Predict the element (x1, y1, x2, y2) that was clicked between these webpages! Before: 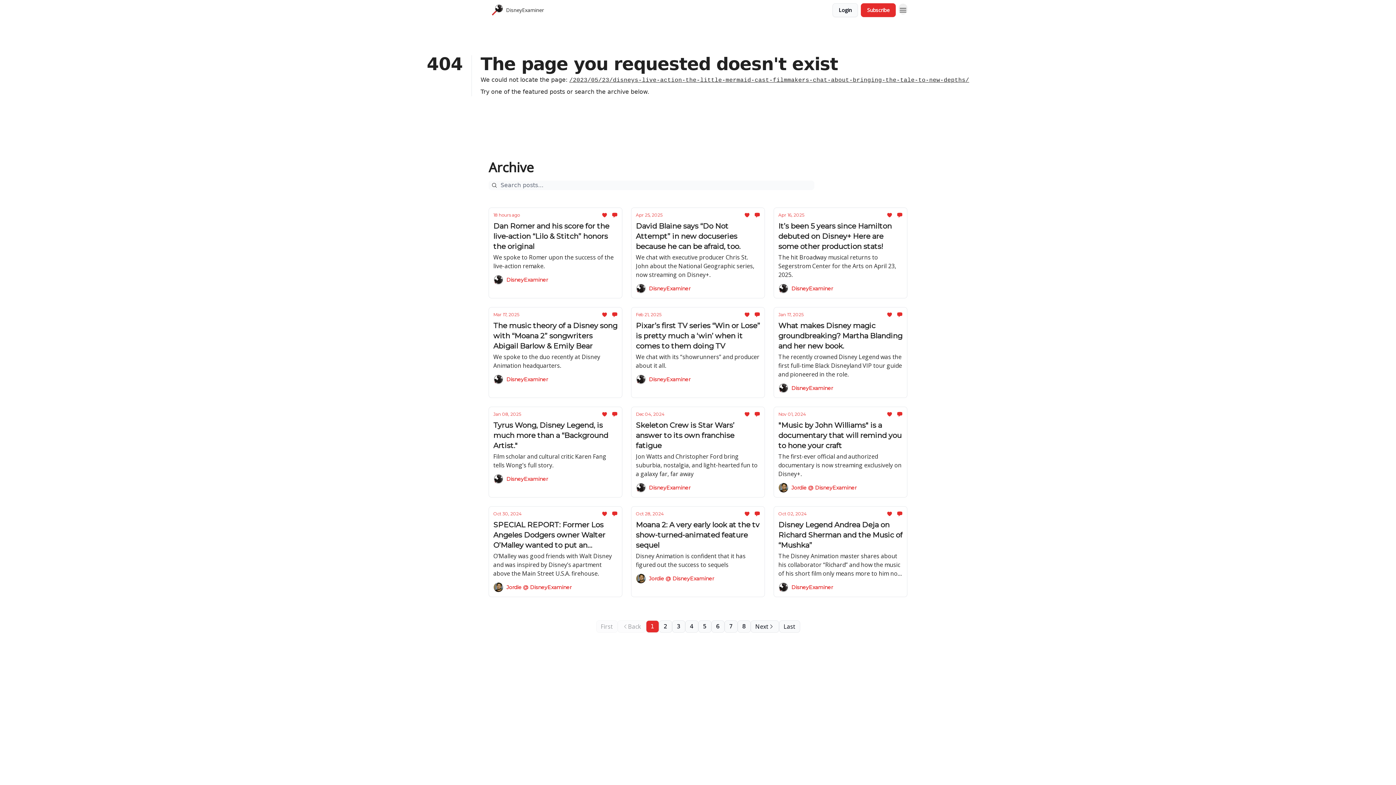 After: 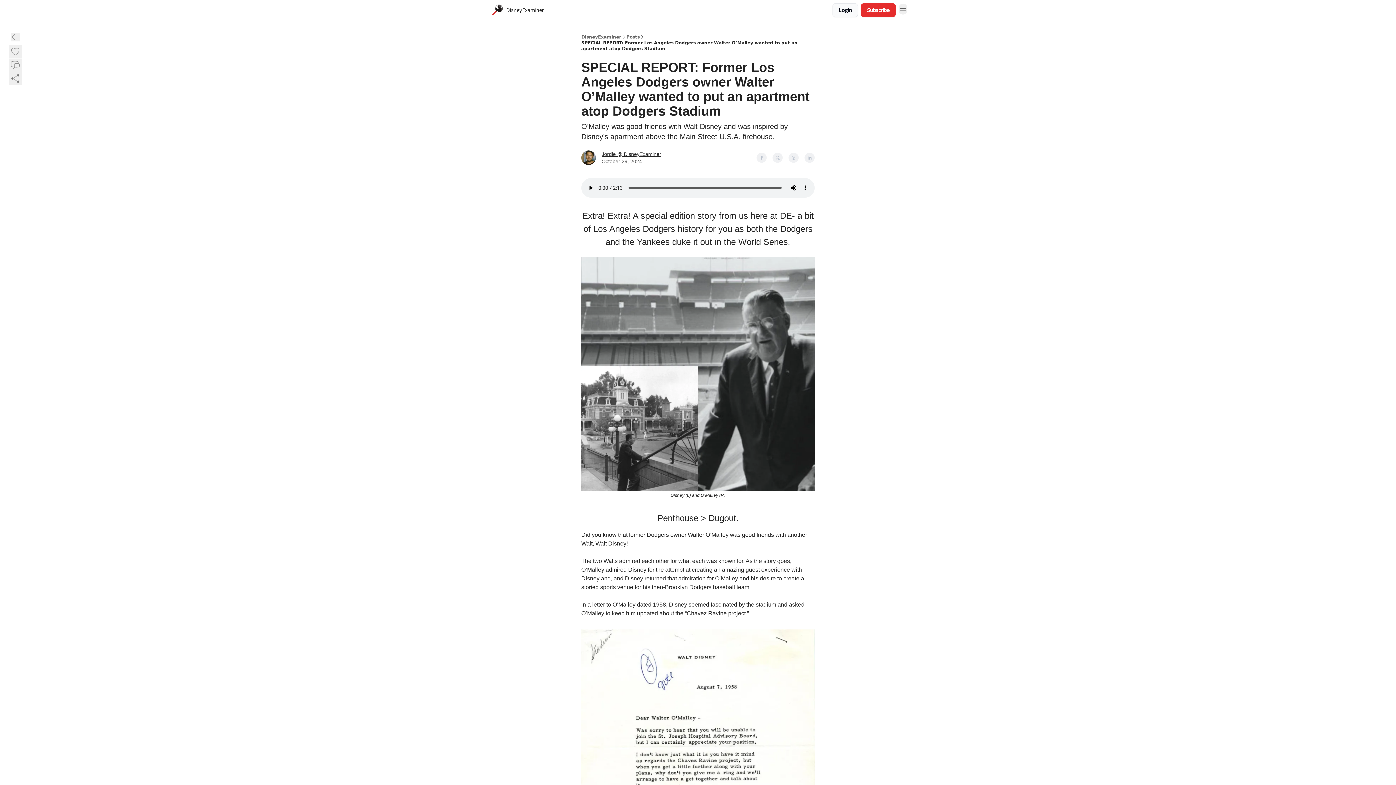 Action: label: Oct 30, 2024
SPECIAL REPORT: Former Los Angeles Dodgers owner Walter O’Malley wanted to put an apartment atop Dodgers Stadium

O’Malley was good friends with Walt Disney and was inspired by Disney’s apartment above the Main Street U.S.A. firehouse. bbox: (493, 511, 617, 578)